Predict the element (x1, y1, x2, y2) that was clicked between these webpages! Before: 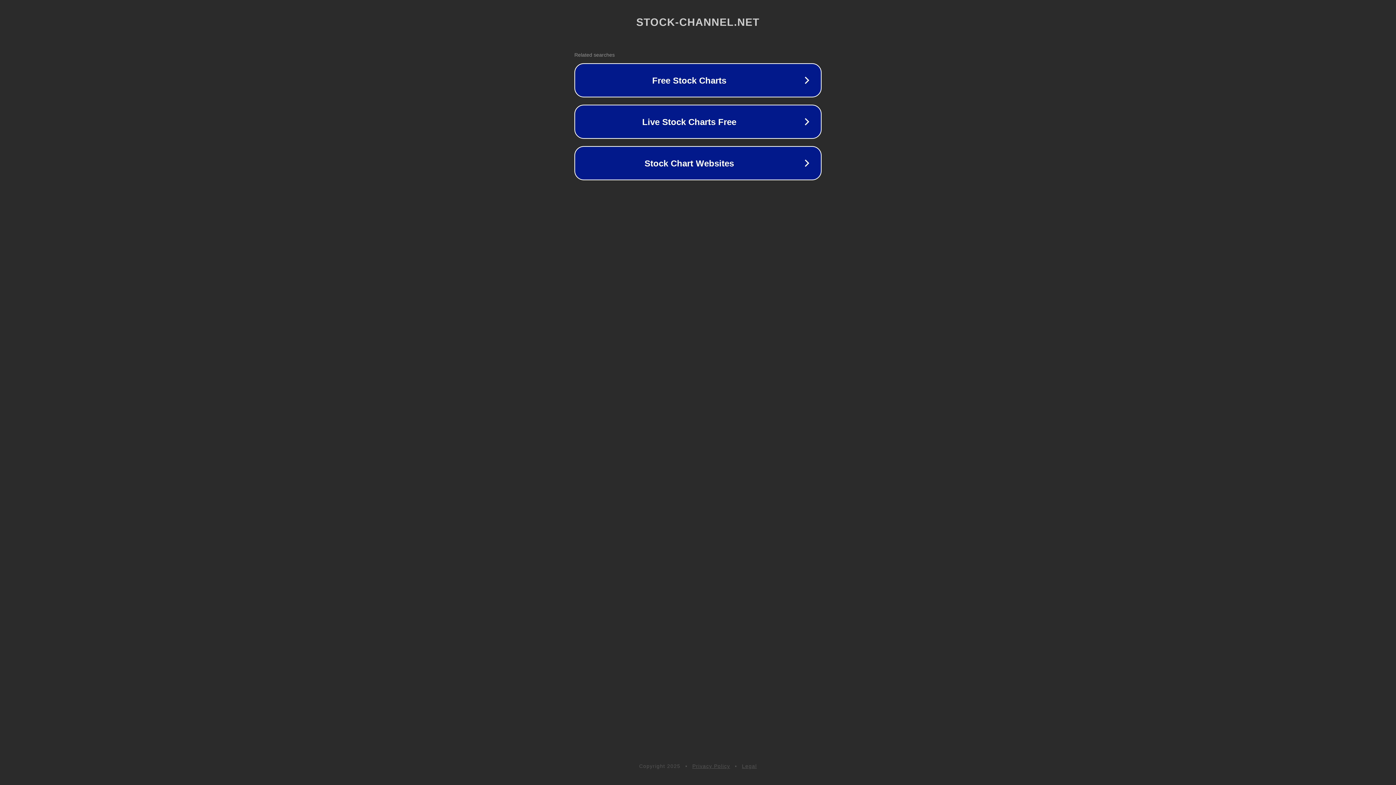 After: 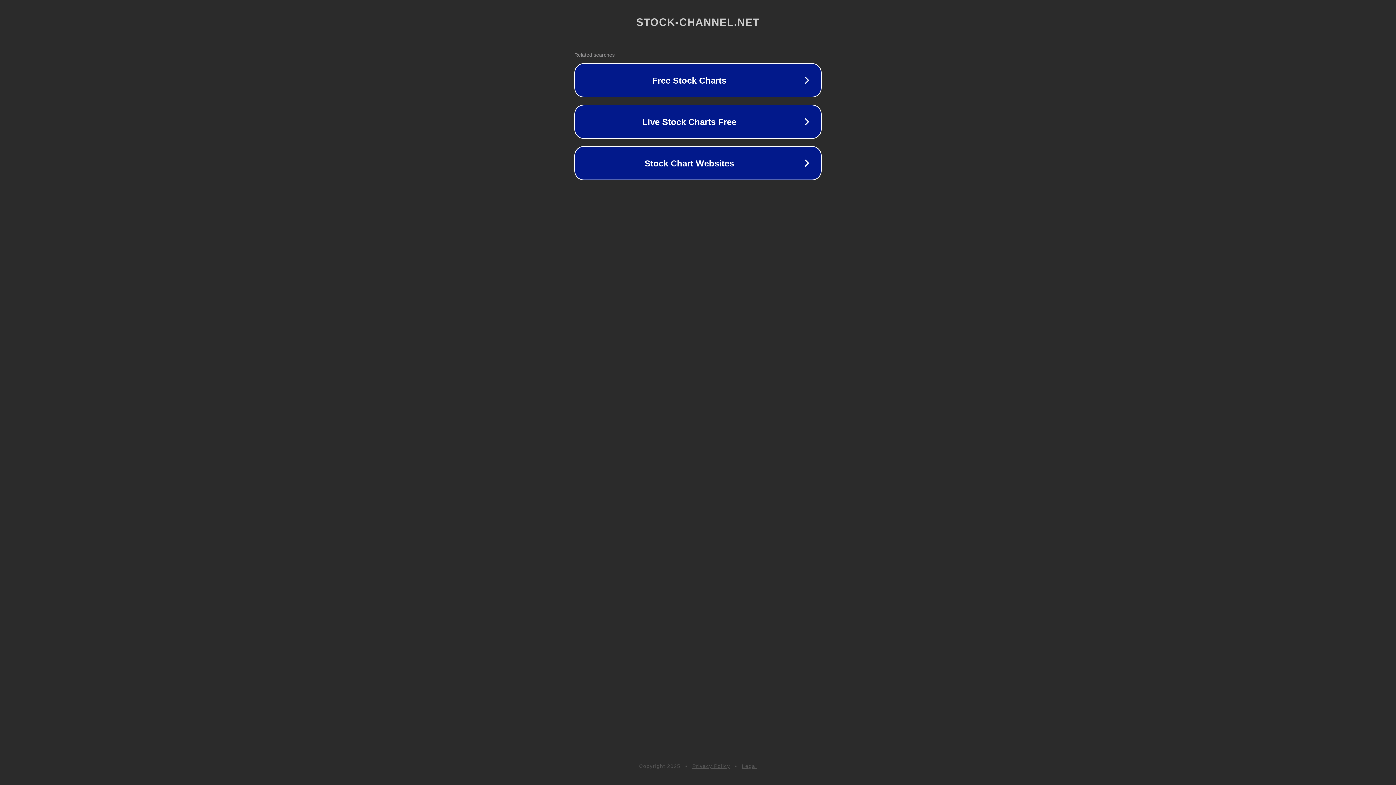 Action: label: Privacy Policy bbox: (692, 763, 730, 769)